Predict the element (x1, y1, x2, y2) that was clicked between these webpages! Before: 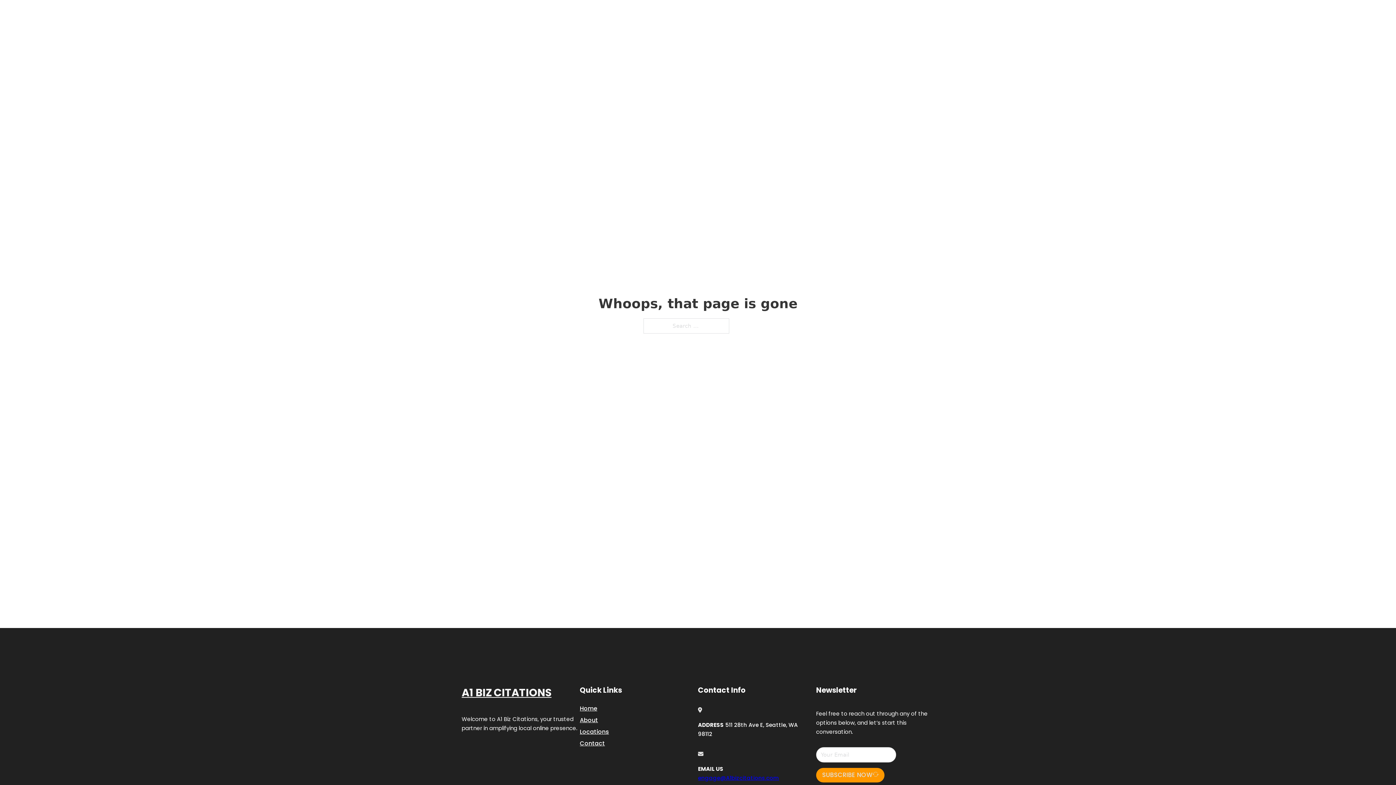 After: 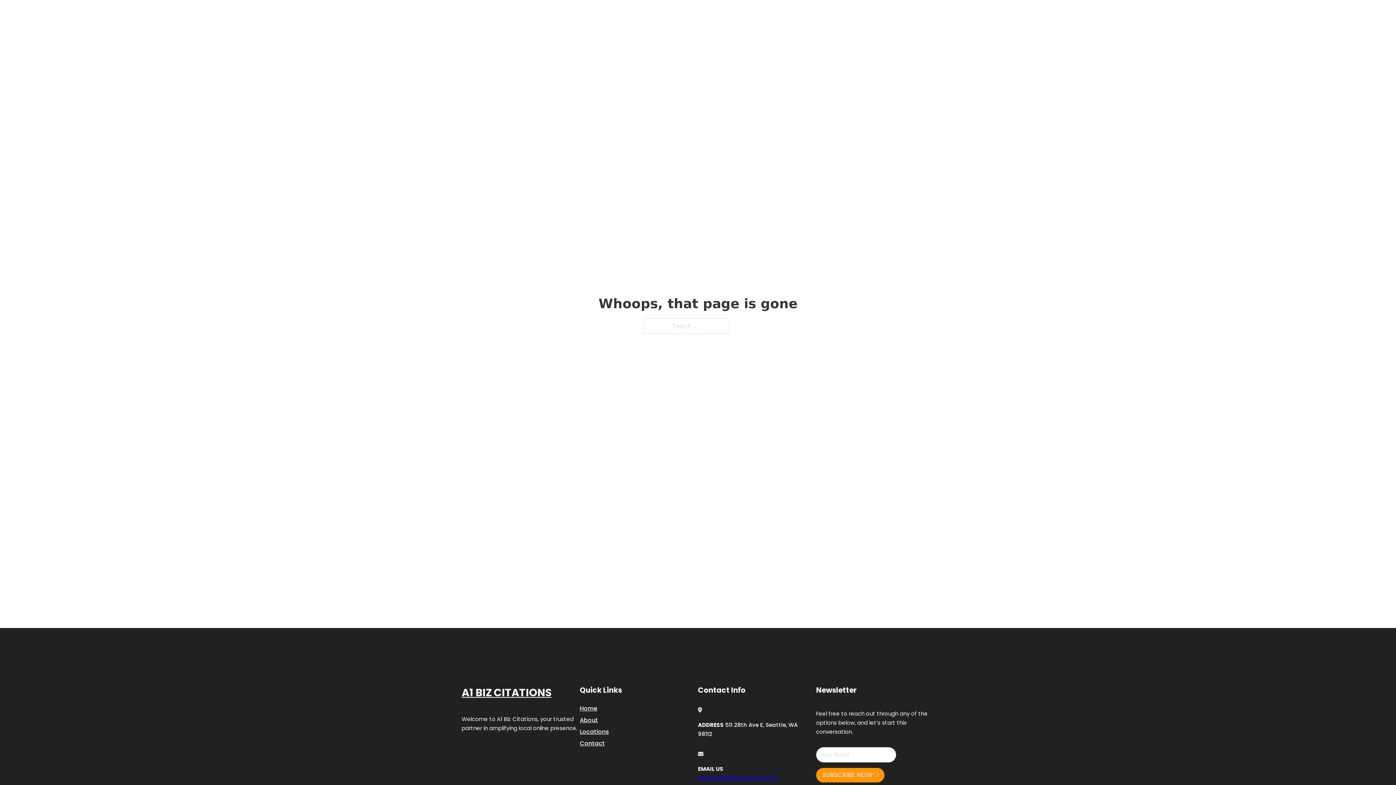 Action: bbox: (698, 774, 779, 782) label: engage@A1bizcitations.com